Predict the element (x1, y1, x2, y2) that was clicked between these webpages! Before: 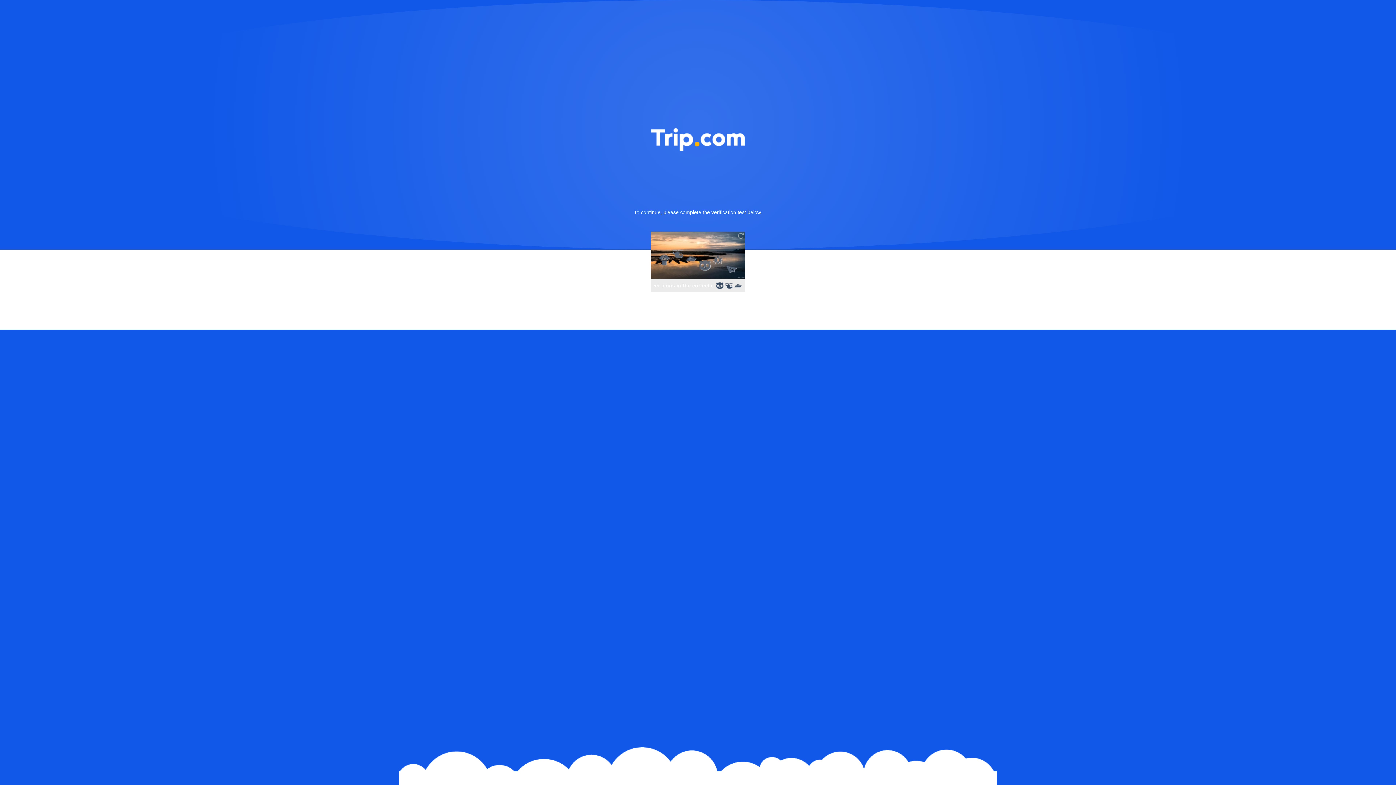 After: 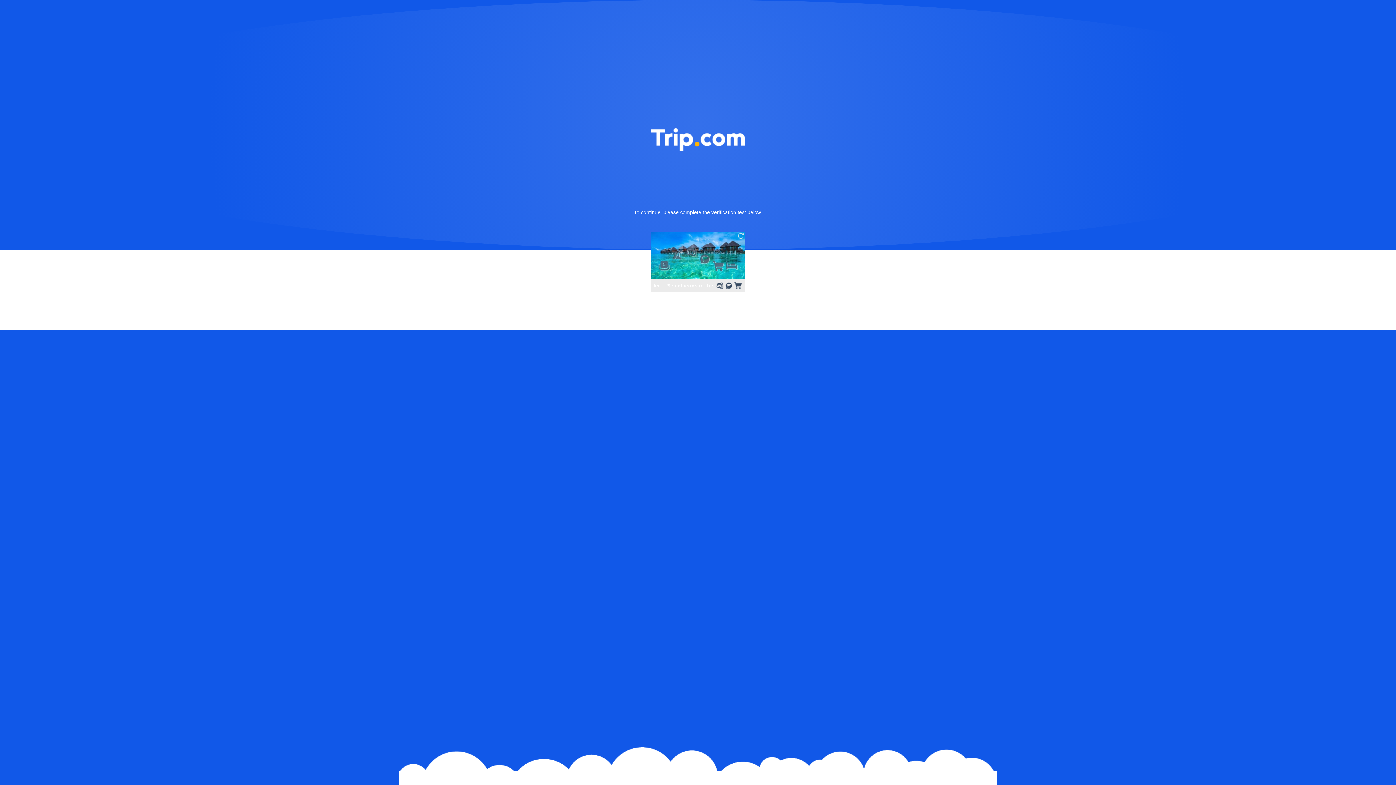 Action: bbox: (736, 231, 745, 240)